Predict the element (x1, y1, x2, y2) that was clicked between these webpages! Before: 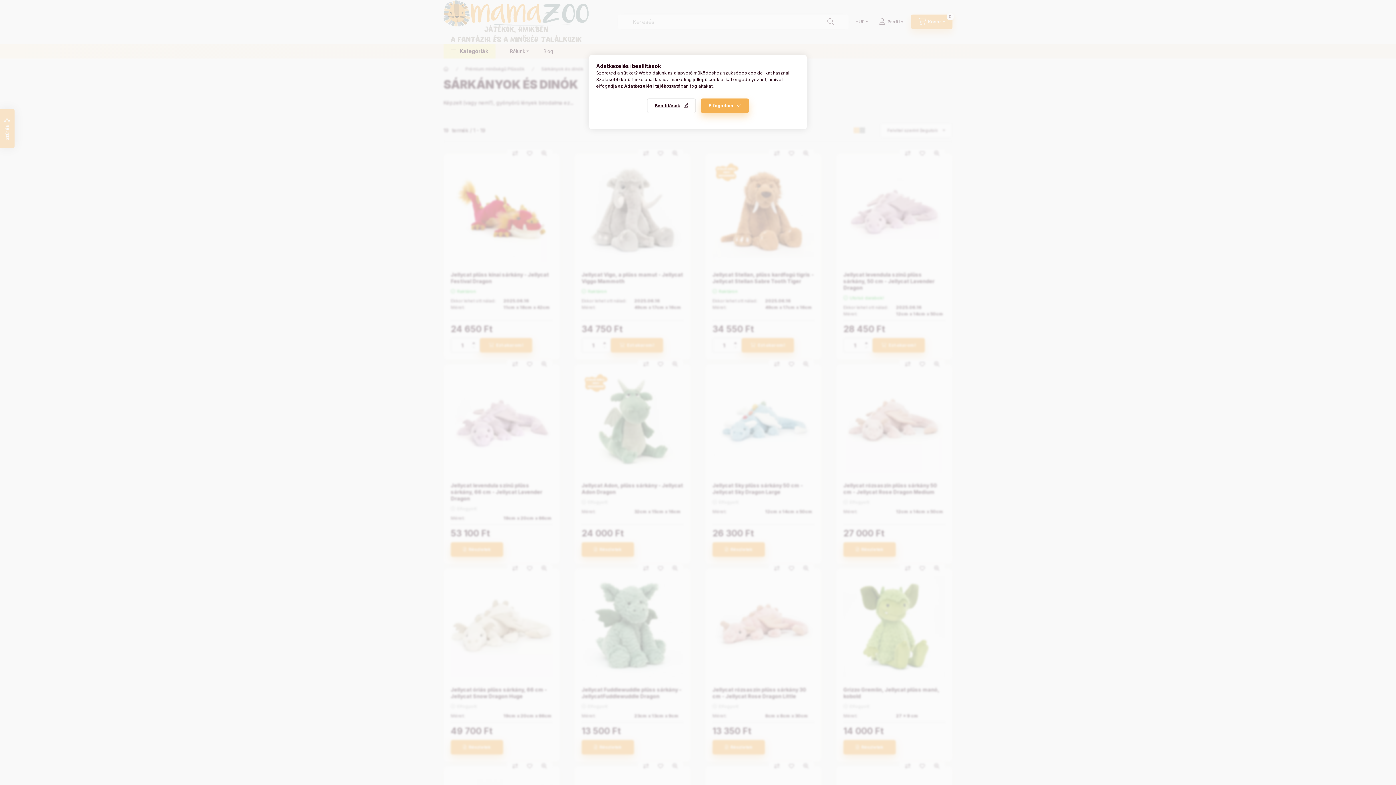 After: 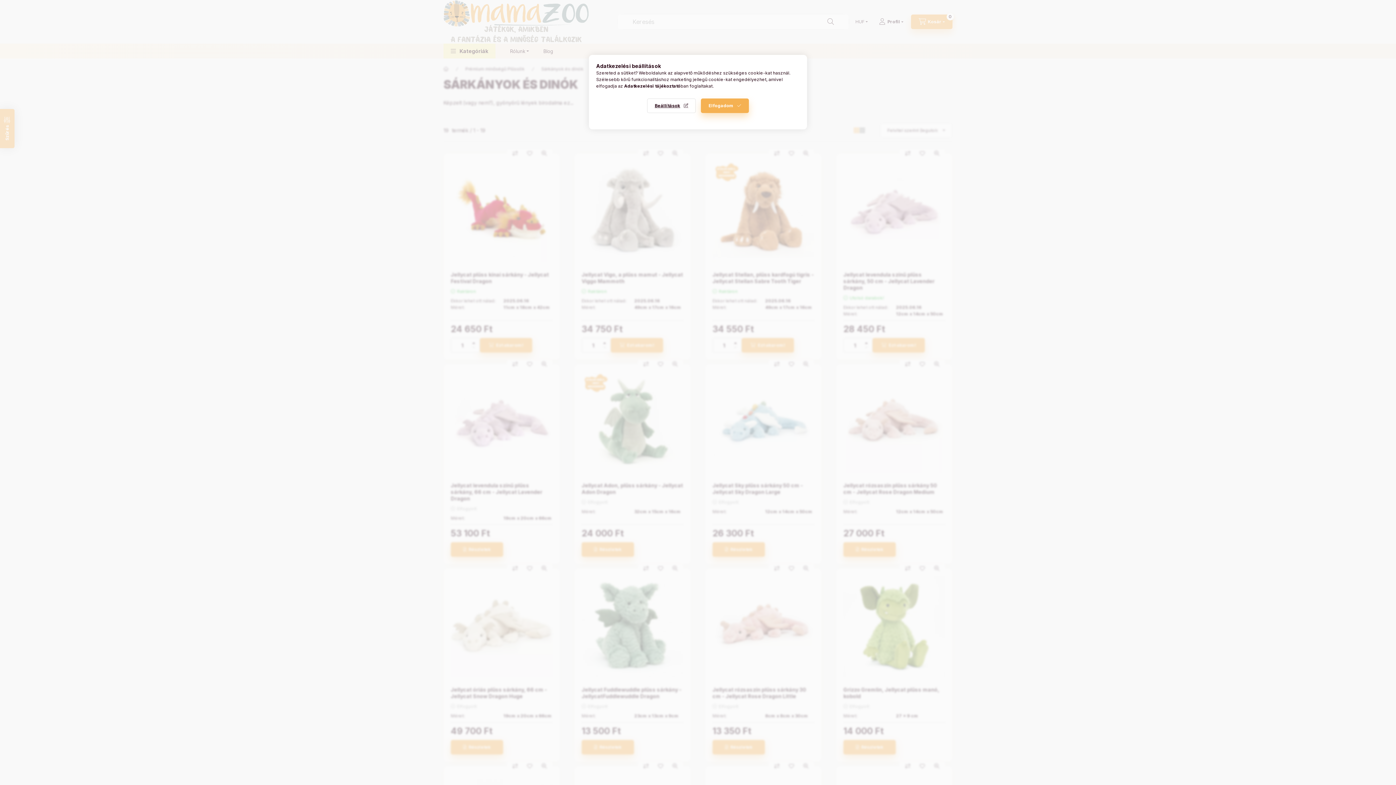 Action: label: Adatkezelési tájékoztató bbox: (624, 83, 680, 88)